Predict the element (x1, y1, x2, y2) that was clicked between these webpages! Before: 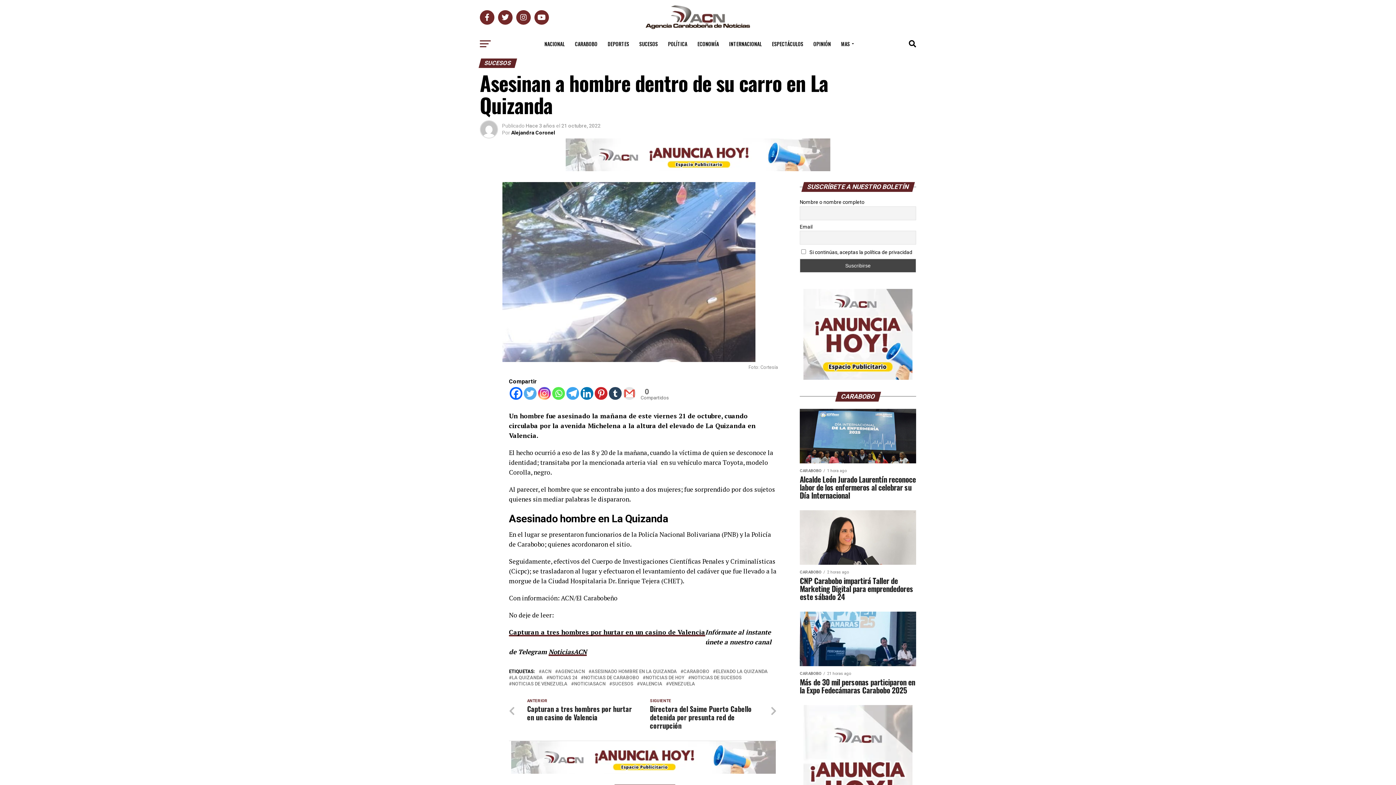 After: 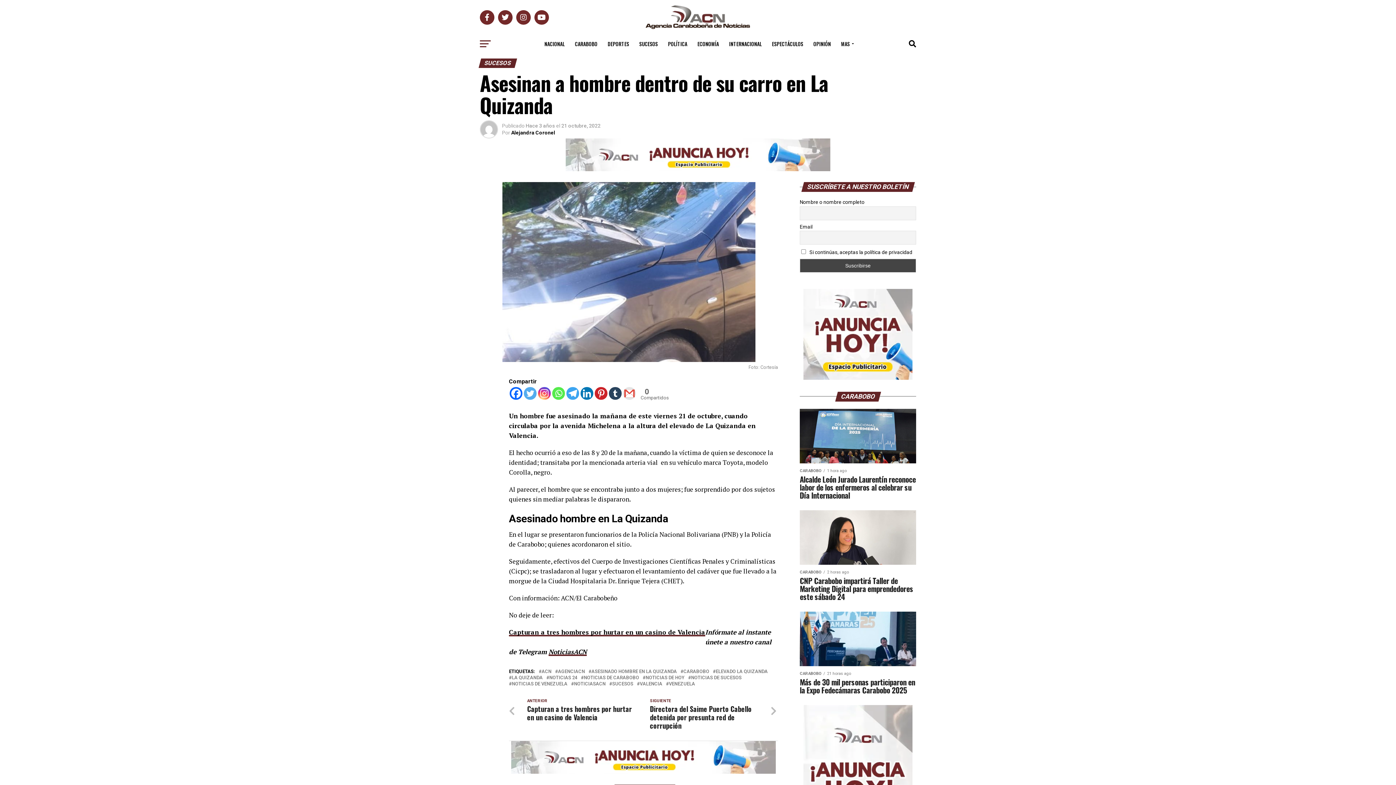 Action: bbox: (623, 387, 636, 400) label: Gmail